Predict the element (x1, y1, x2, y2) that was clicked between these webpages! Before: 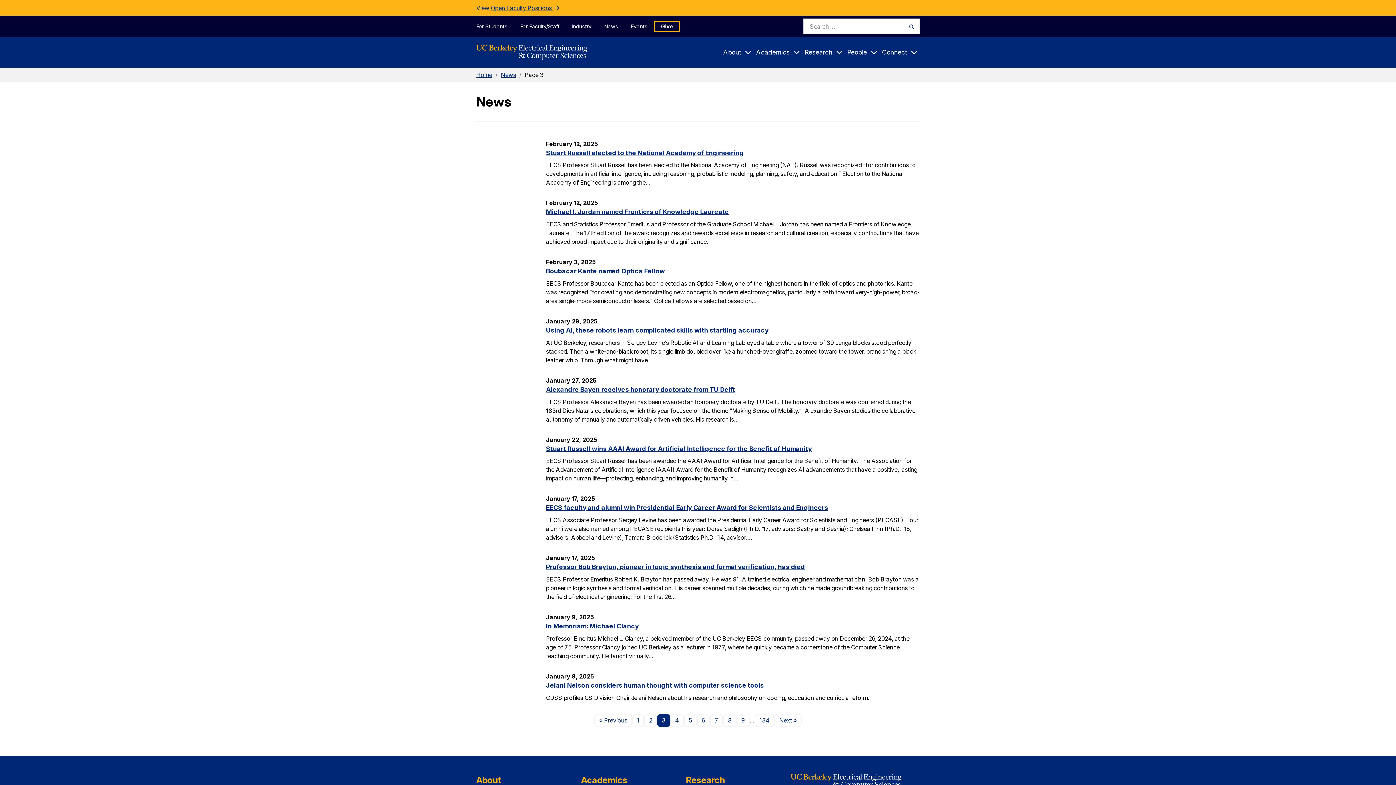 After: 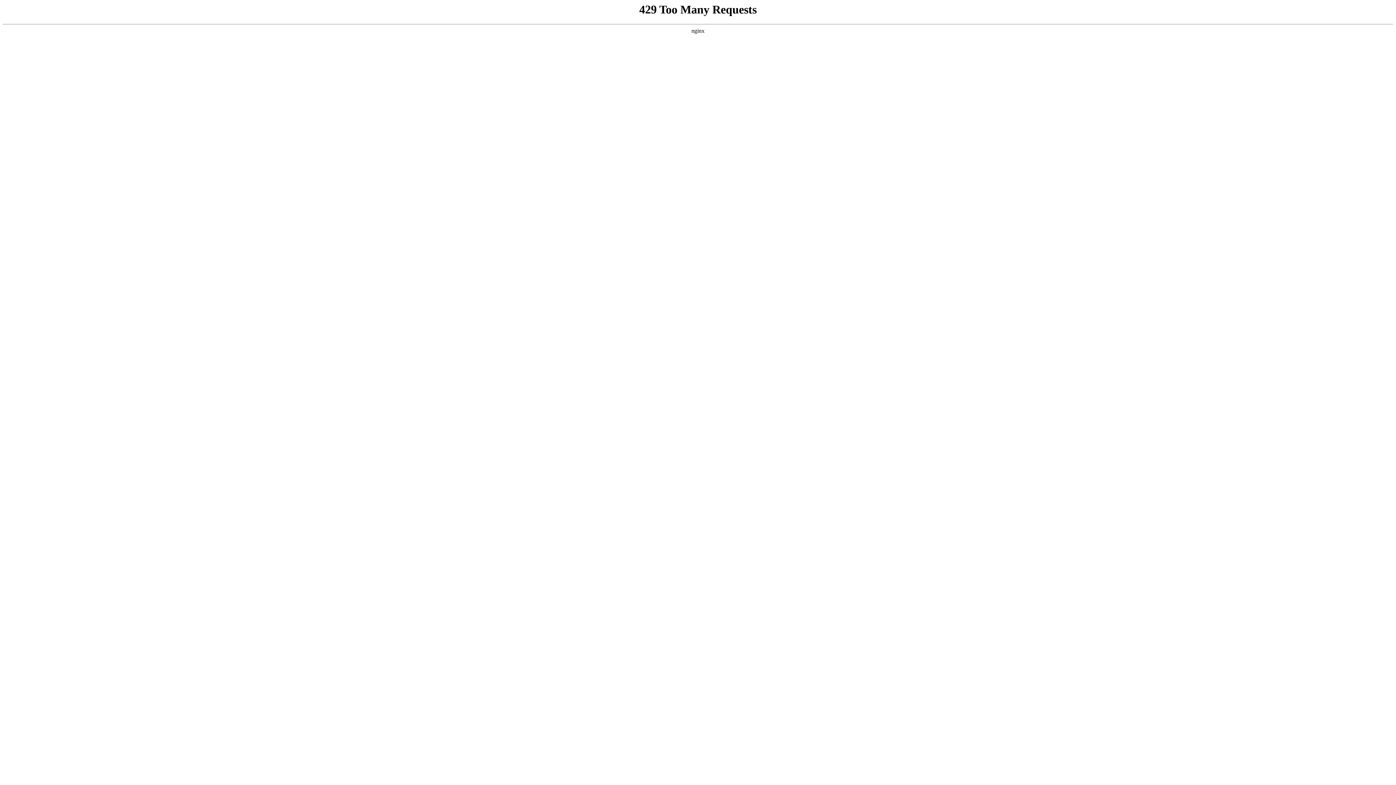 Action: label: 6 bbox: (696, 714, 710, 727)